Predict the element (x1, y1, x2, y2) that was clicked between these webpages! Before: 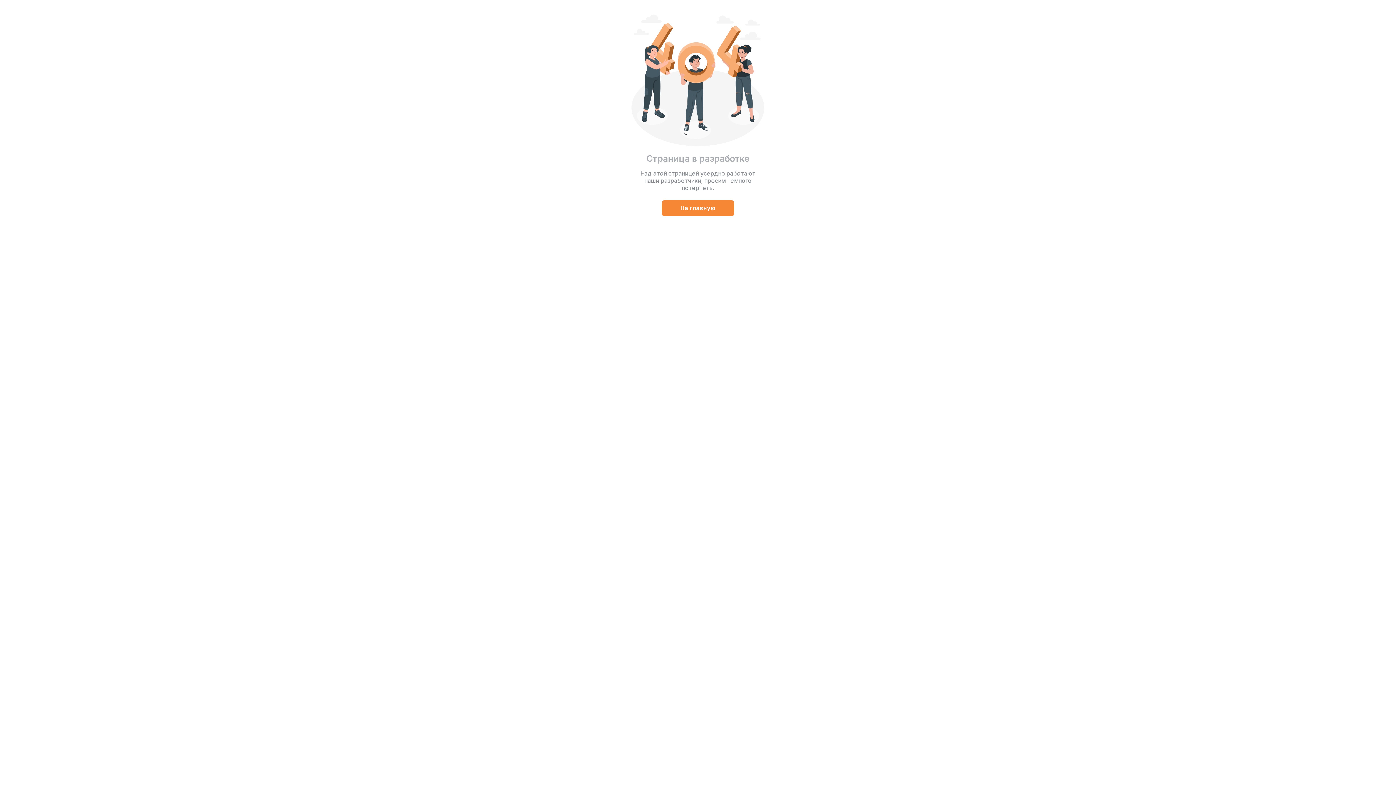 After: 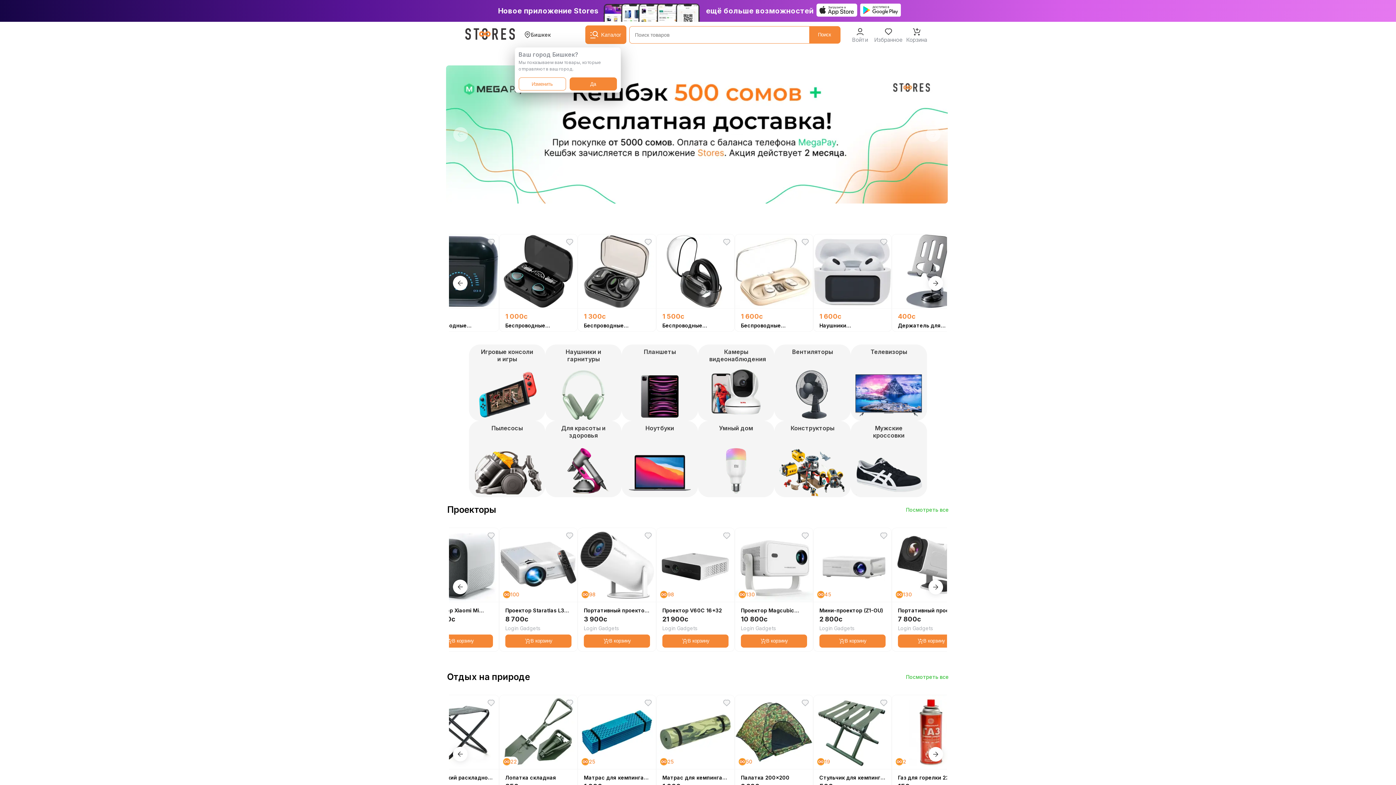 Action: bbox: (661, 200, 734, 216) label: На главную